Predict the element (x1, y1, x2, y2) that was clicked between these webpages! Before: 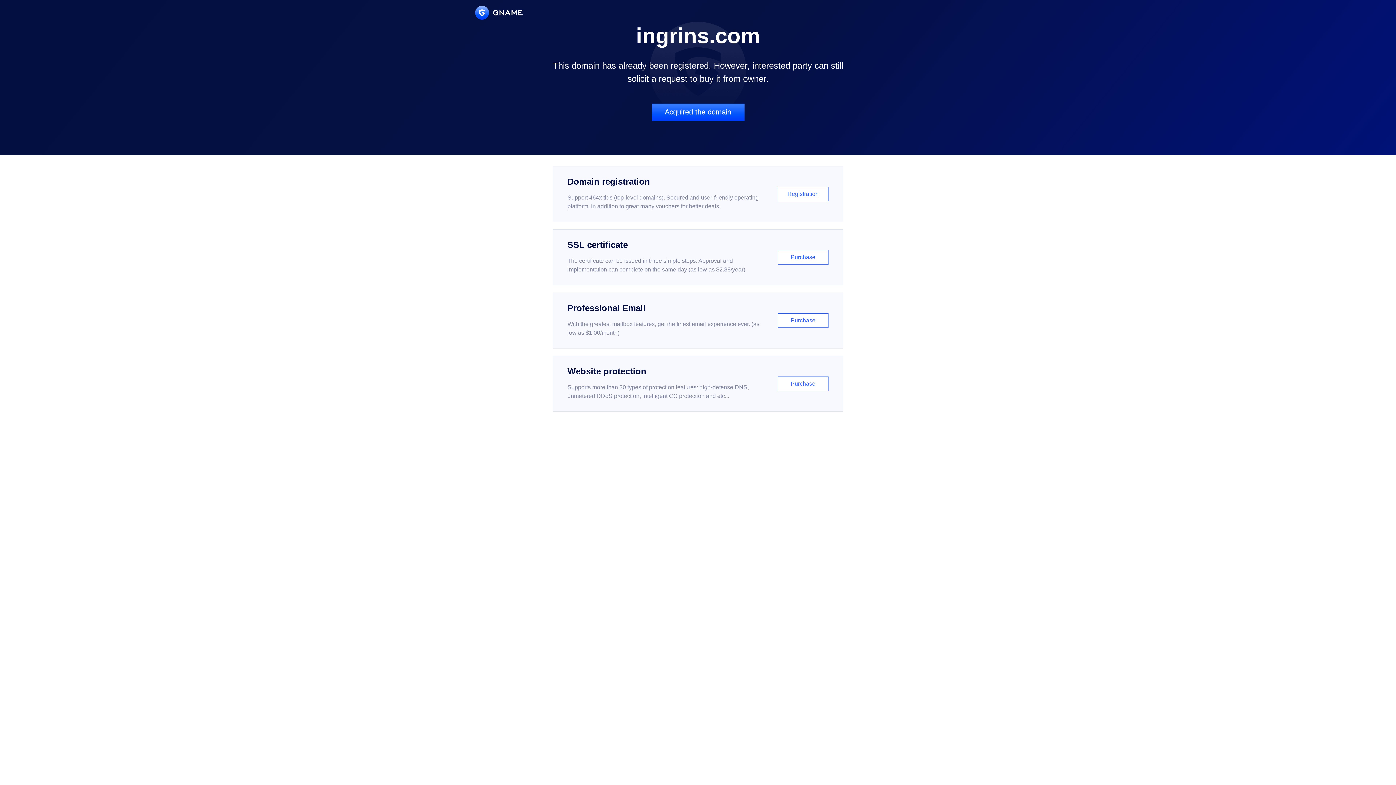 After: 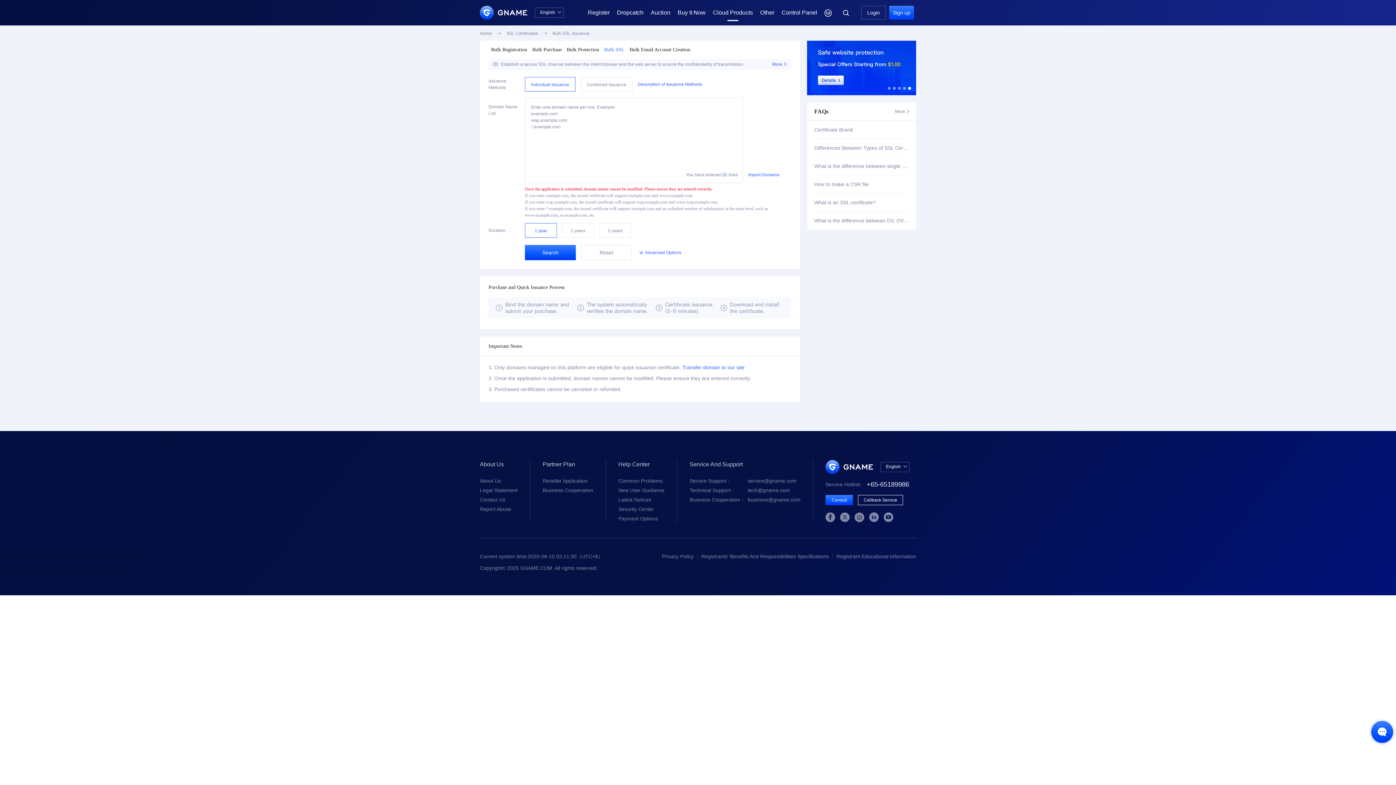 Action: bbox: (552, 229, 843, 285) label: SSL certificate

The certificate can be issued in three simple steps. Approval and implementation can complete on the same day (as low as $2.88/year)

Purchase